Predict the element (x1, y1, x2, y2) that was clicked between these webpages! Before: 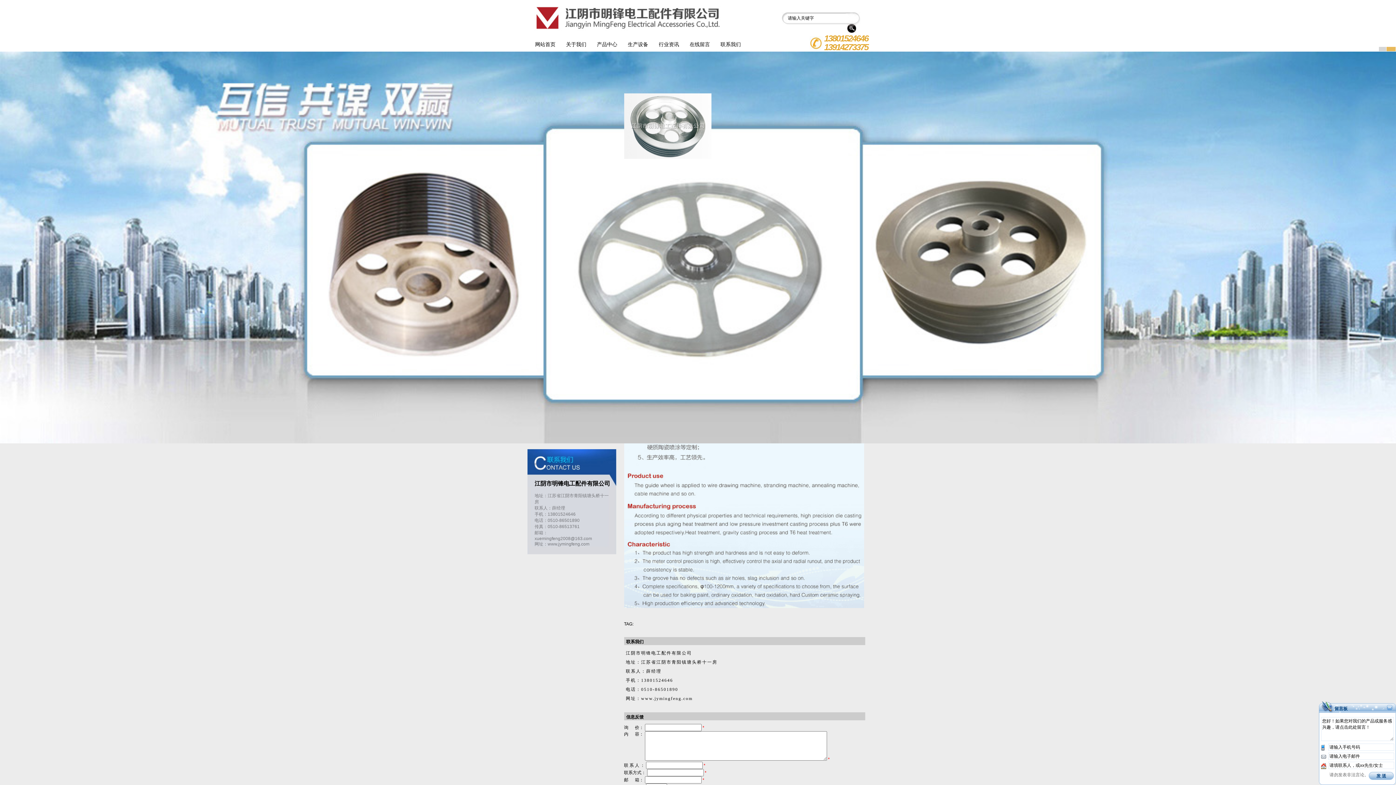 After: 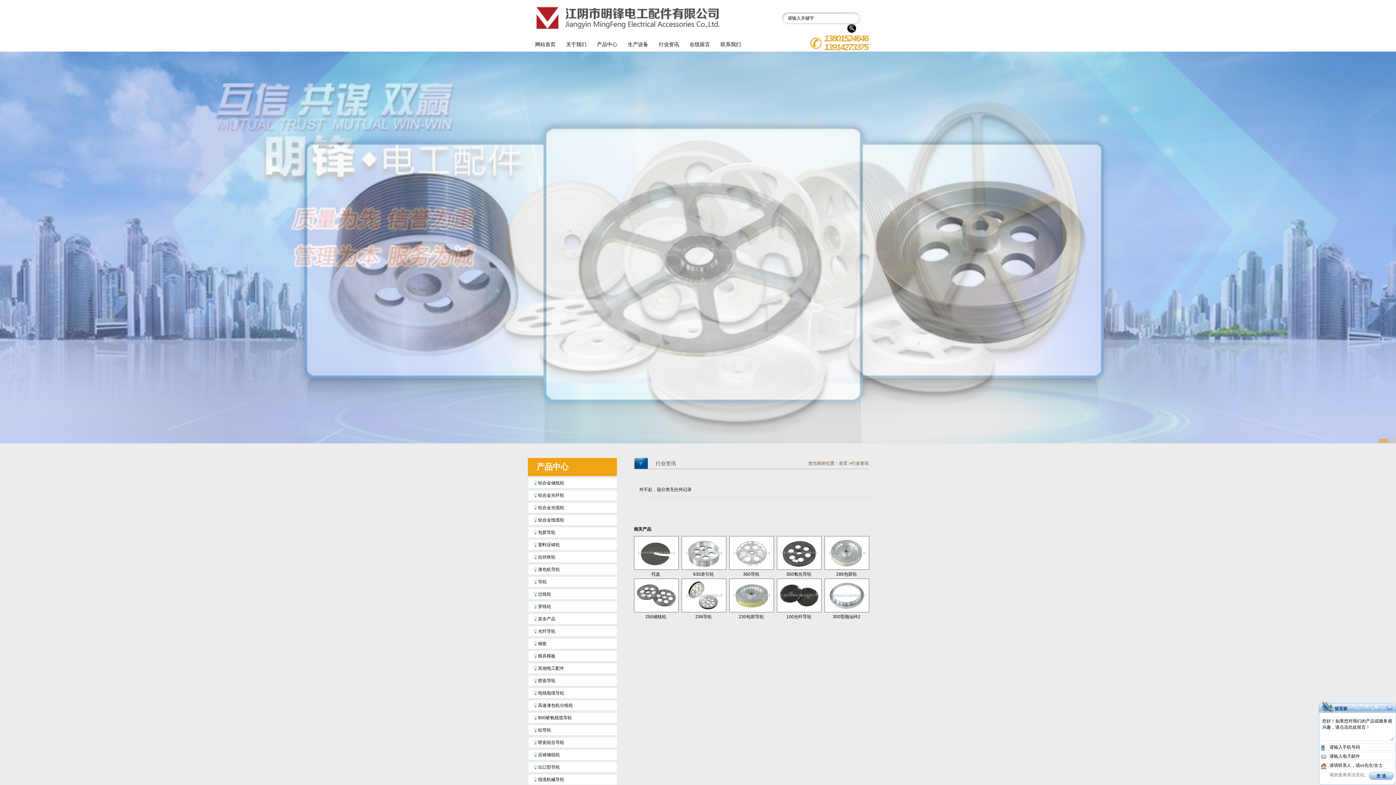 Action: label: 行业资讯 bbox: (658, 41, 679, 47)